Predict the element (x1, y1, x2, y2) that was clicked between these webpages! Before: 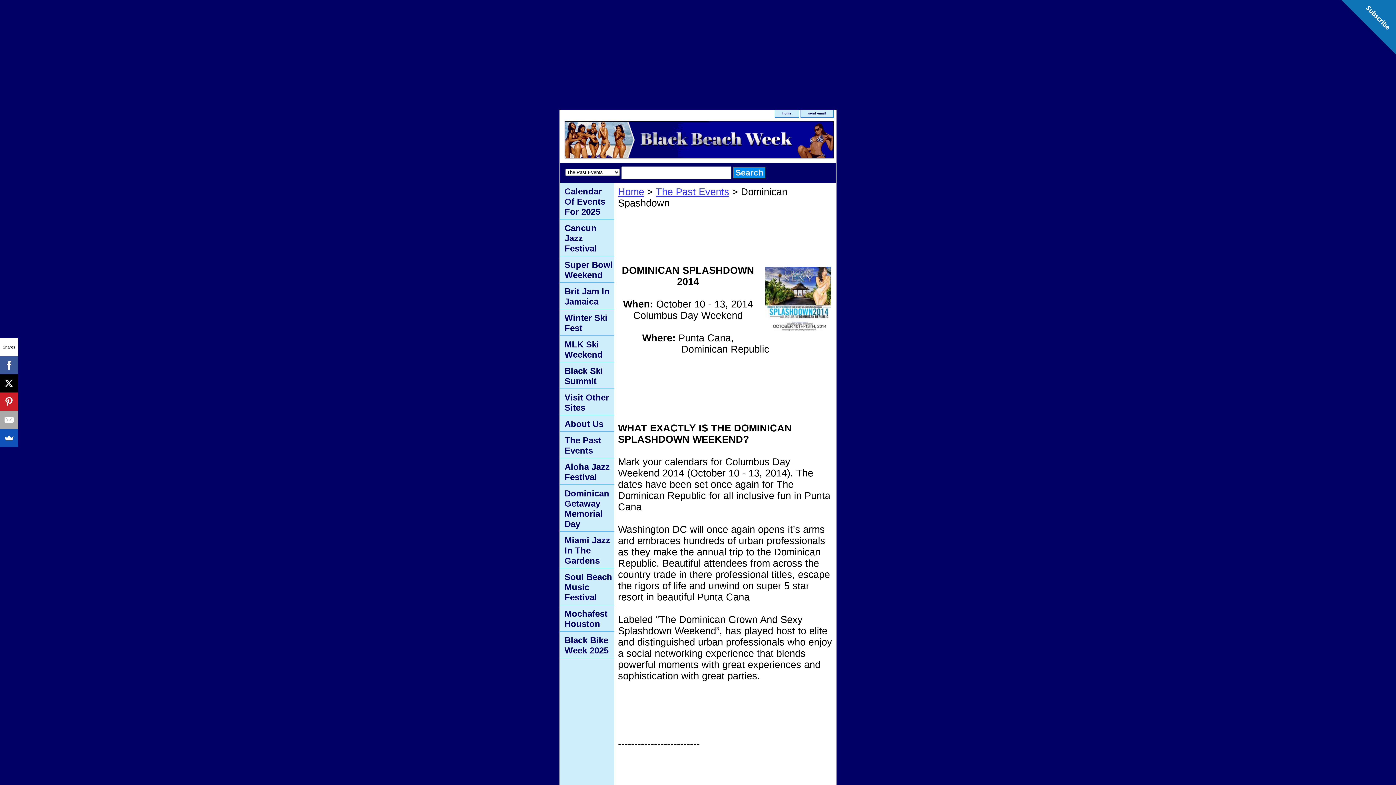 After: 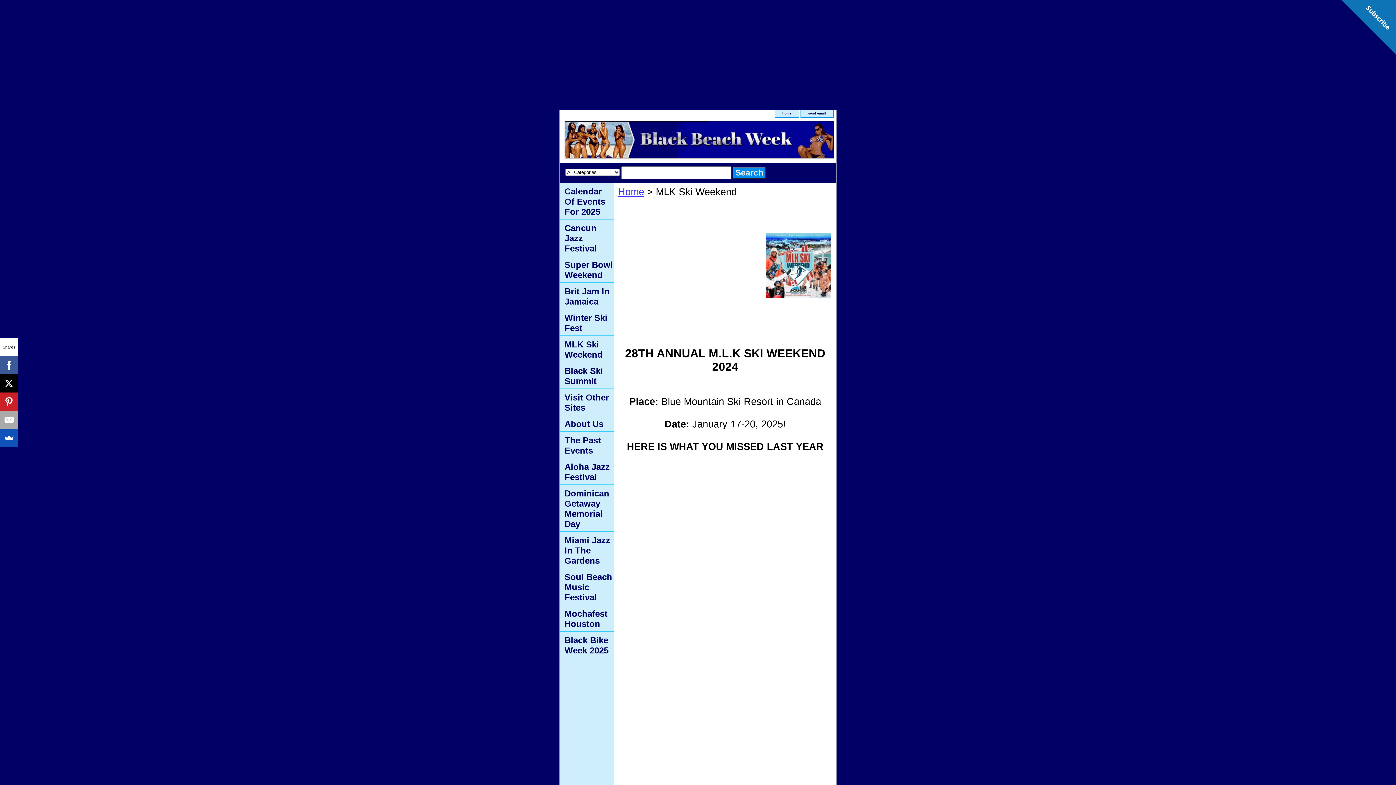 Action: bbox: (560, 336, 614, 362) label: MLK Ski Weekend